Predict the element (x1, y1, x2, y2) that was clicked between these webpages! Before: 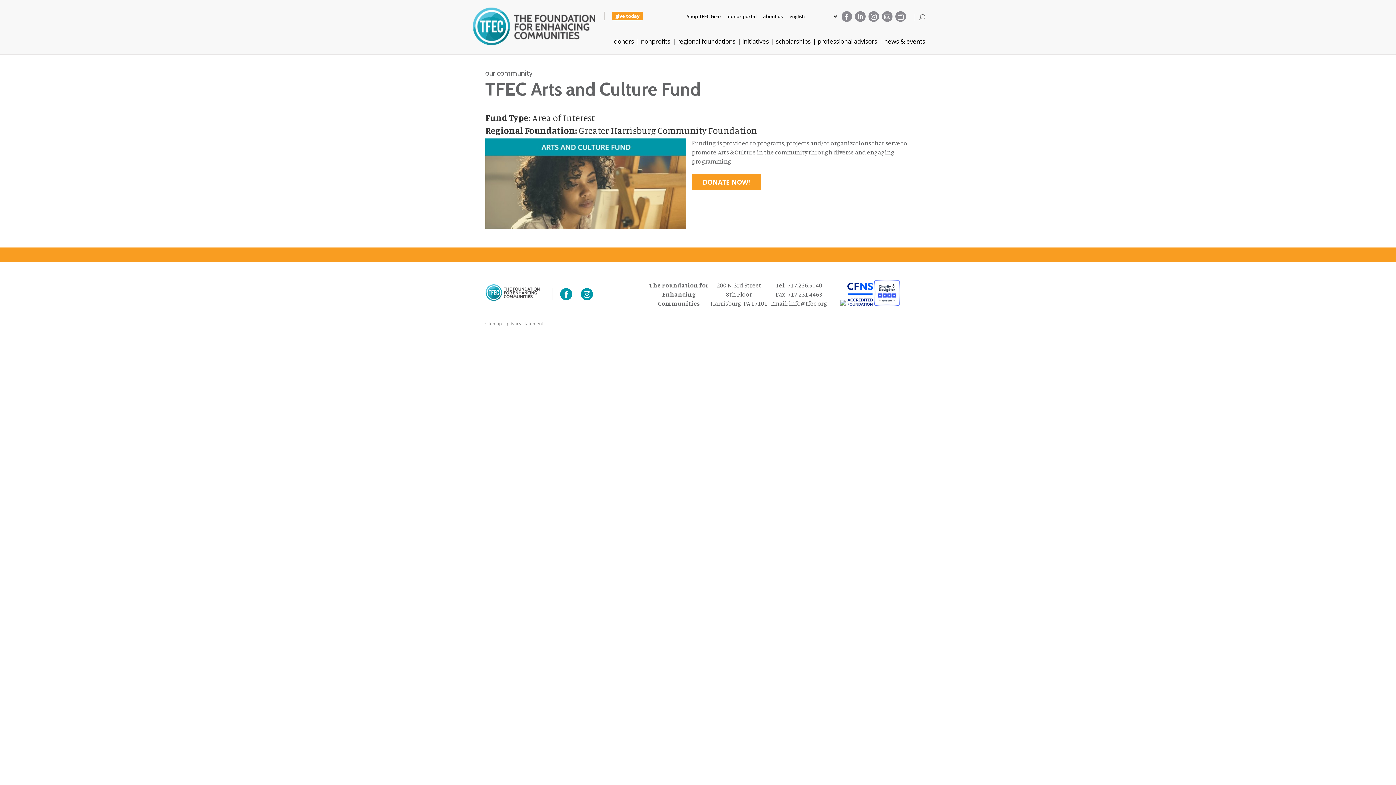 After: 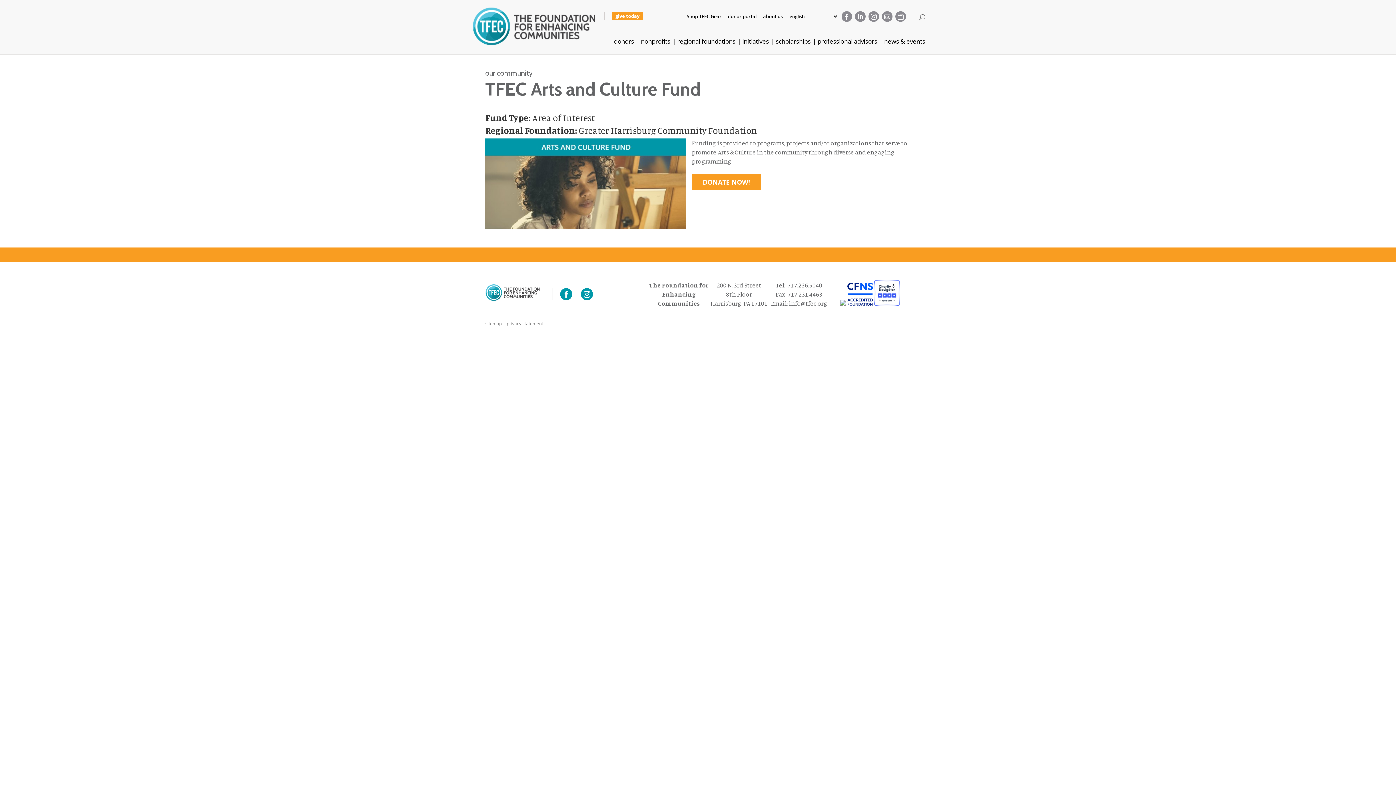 Action: label: Tel:  717.236.5040 bbox: (776, 281, 822, 289)